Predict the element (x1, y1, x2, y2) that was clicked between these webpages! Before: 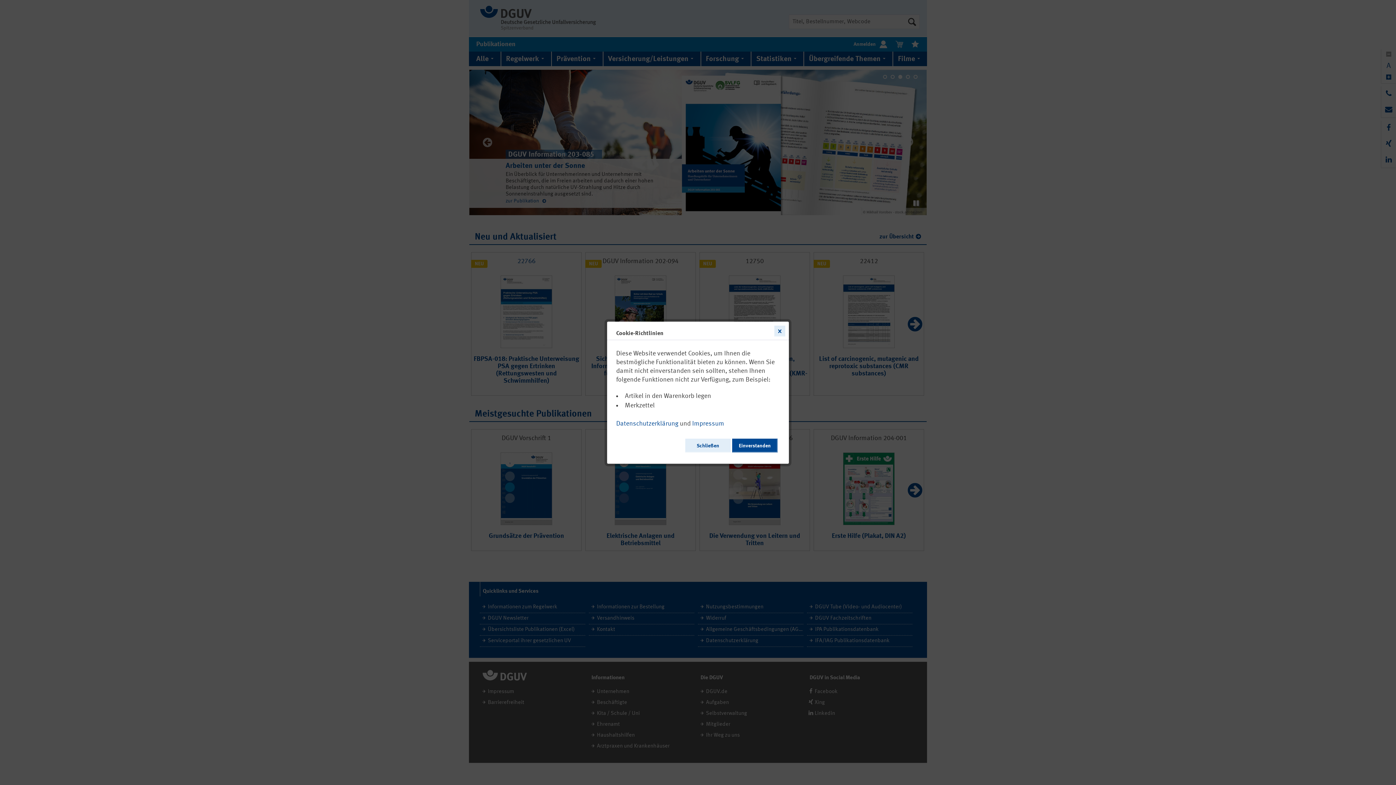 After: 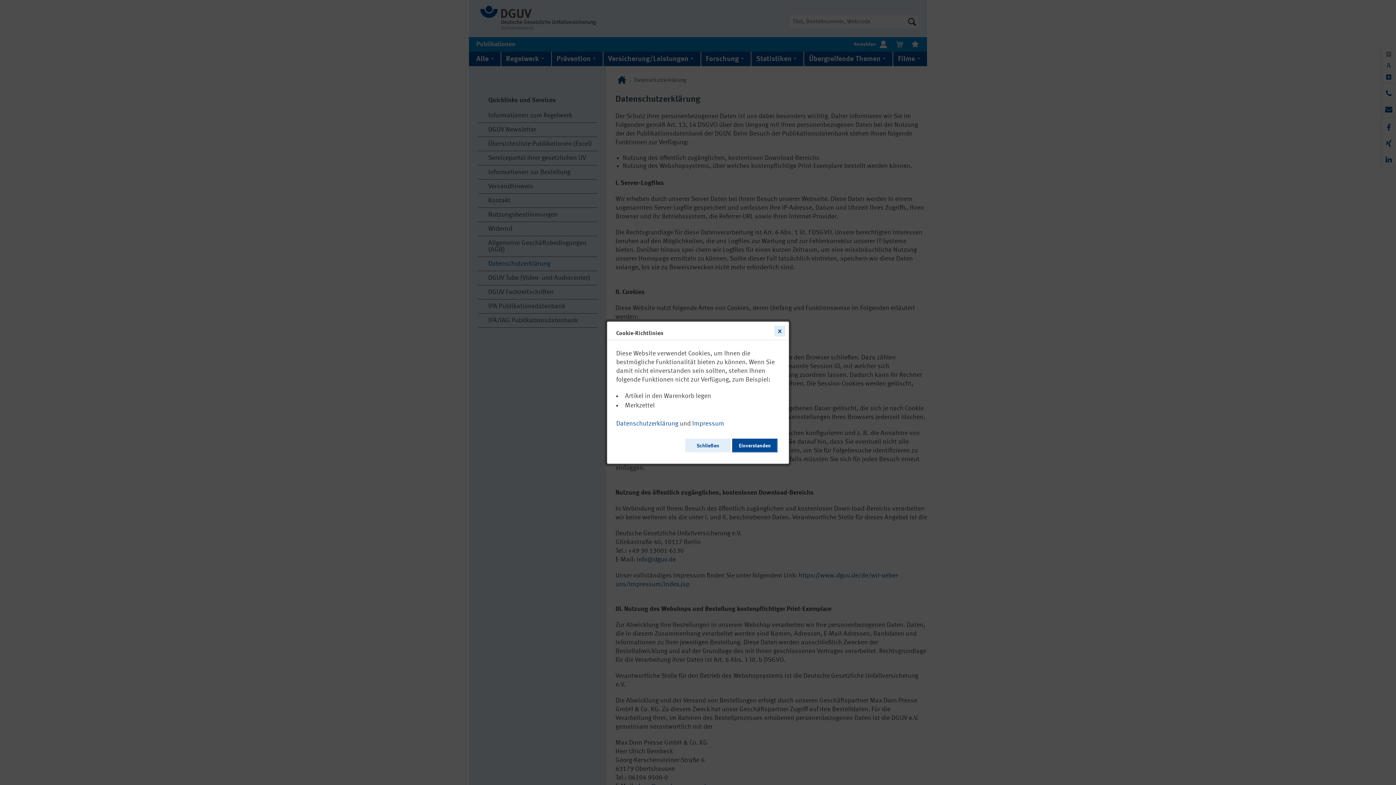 Action: bbox: (616, 417, 678, 427) label: Datenschutzerklärung